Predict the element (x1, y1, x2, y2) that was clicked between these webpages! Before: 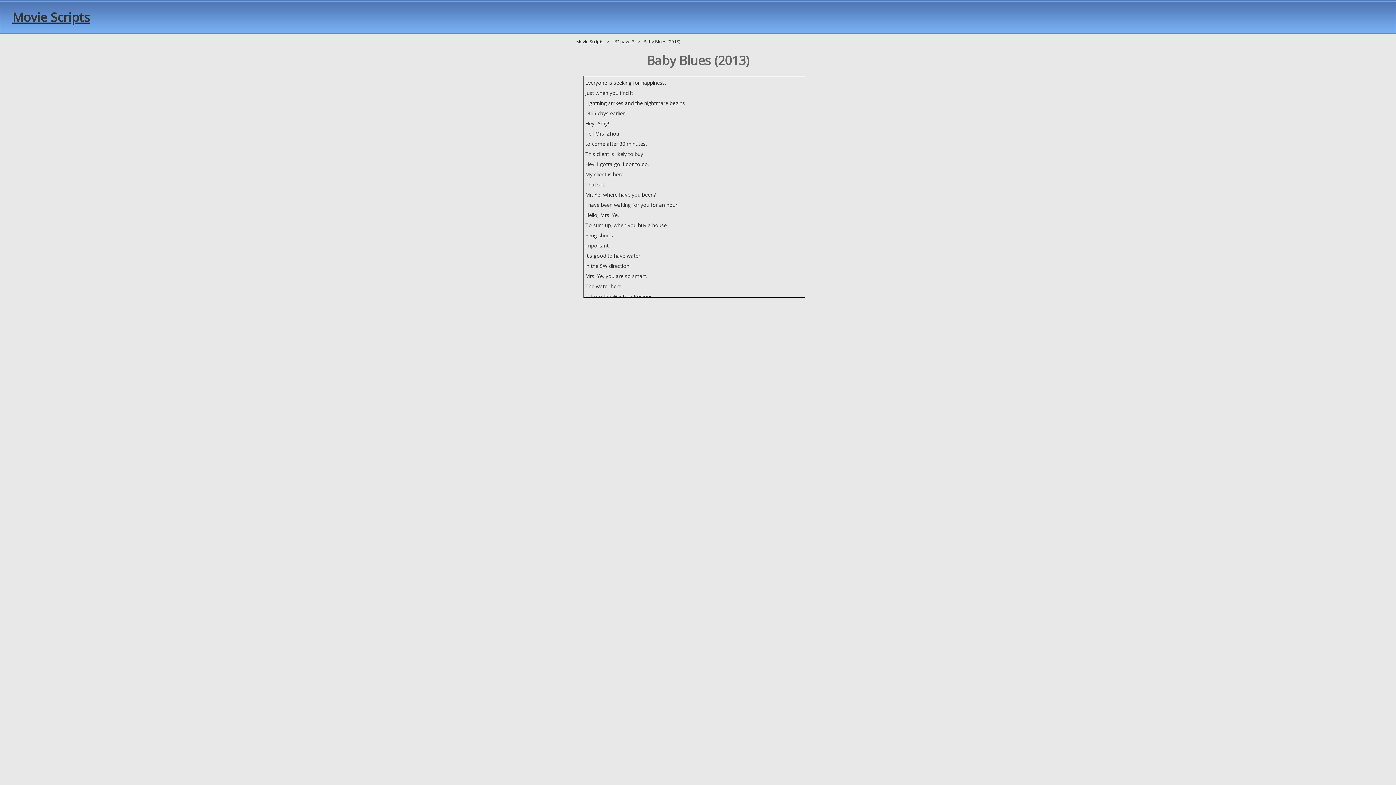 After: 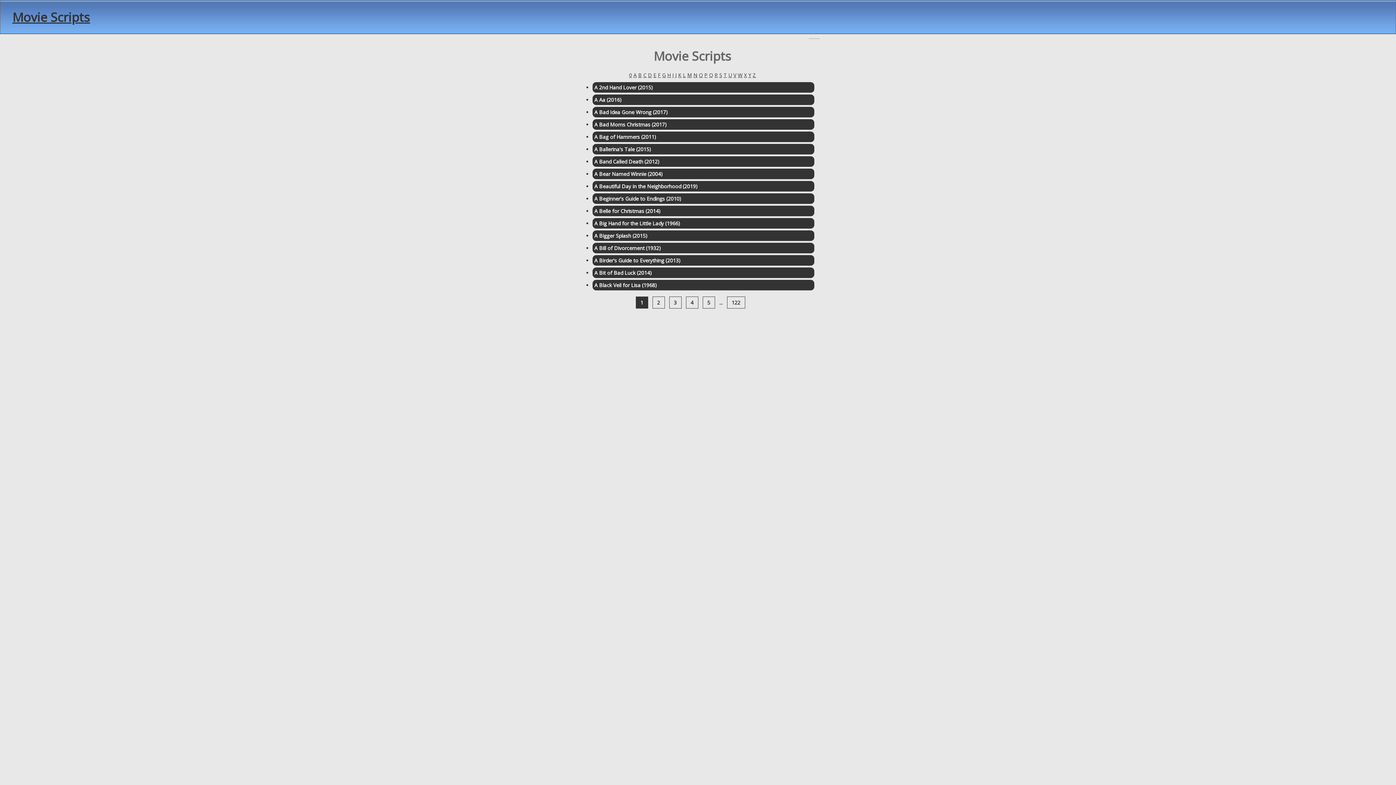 Action: label: Movie Scripts bbox: (576, 38, 603, 44)